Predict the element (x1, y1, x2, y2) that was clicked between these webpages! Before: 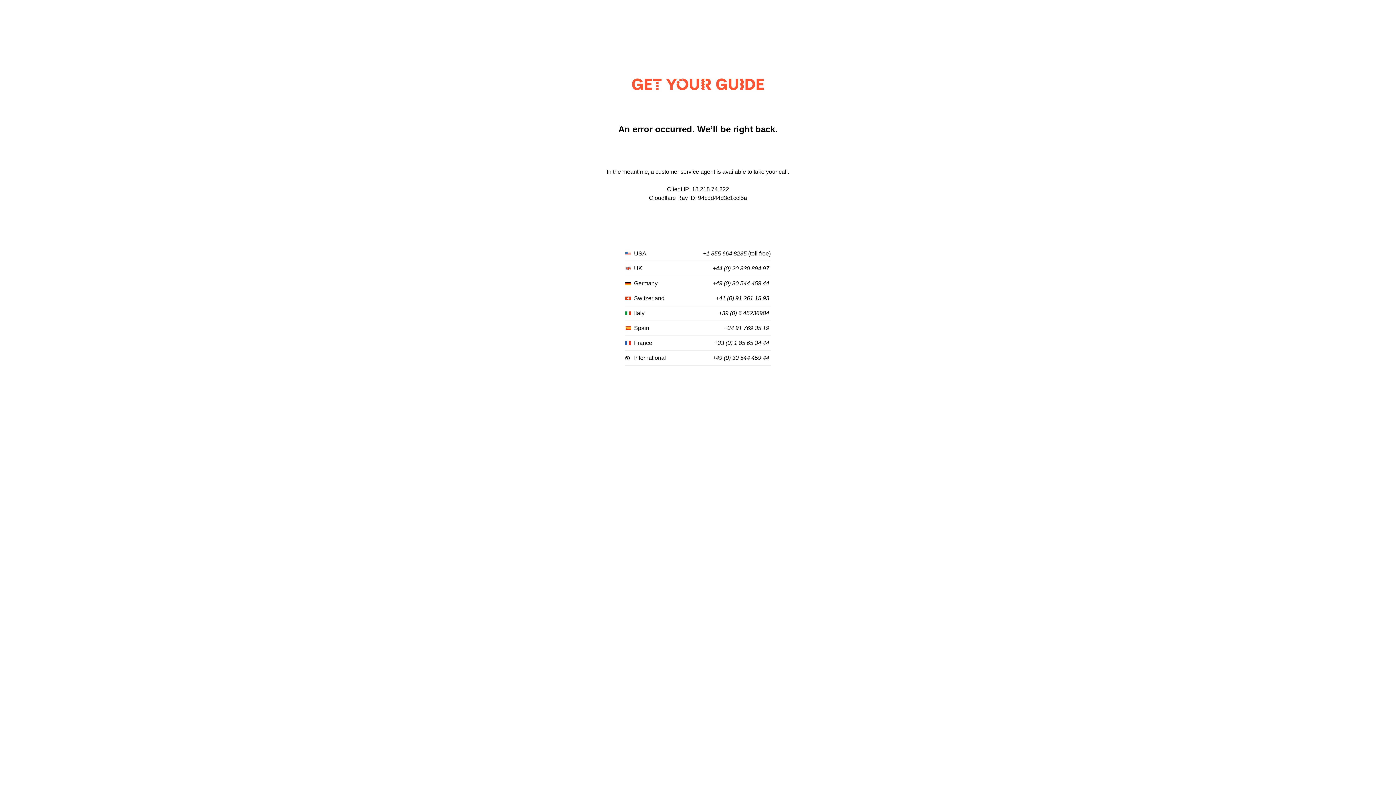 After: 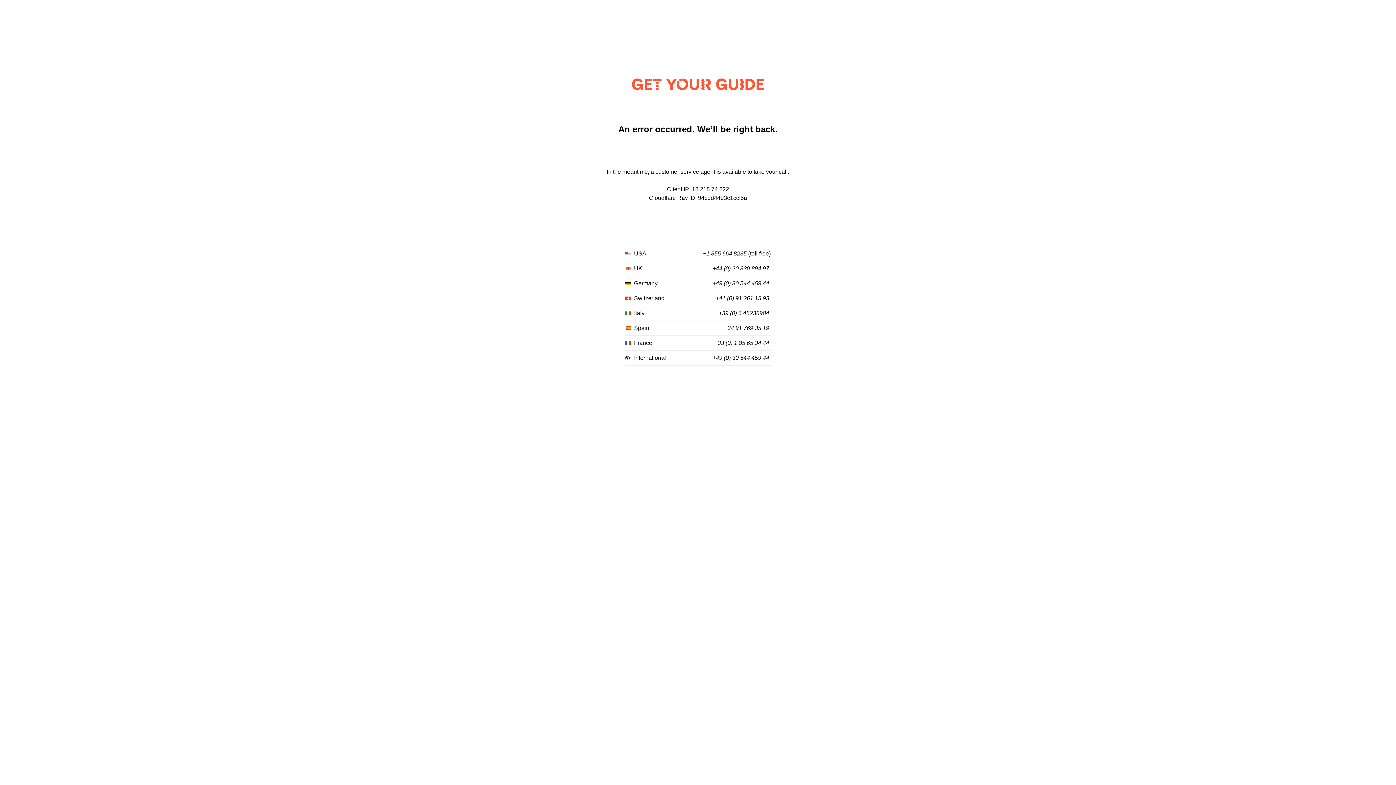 Action: bbox: (718, 310, 769, 316) label: +39 (0) 6 45236984